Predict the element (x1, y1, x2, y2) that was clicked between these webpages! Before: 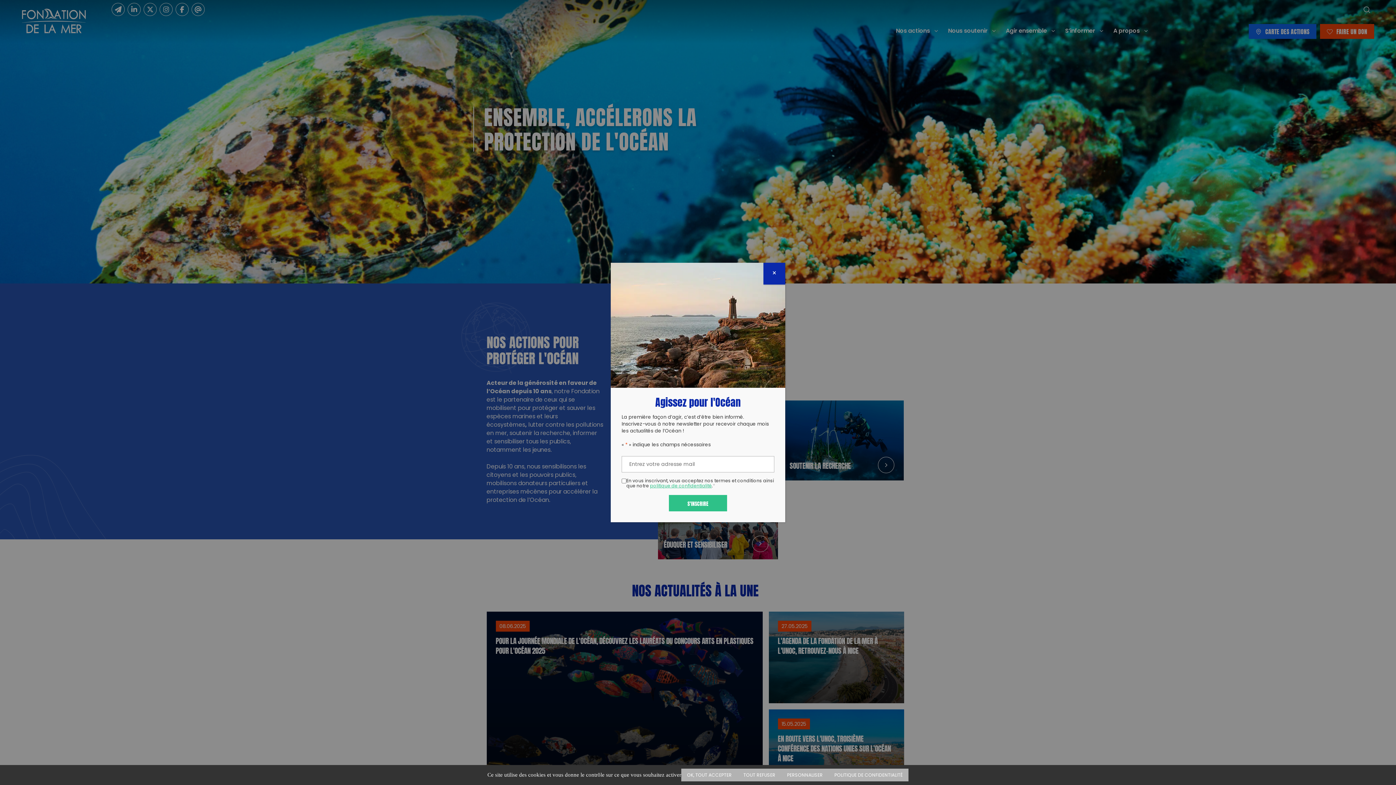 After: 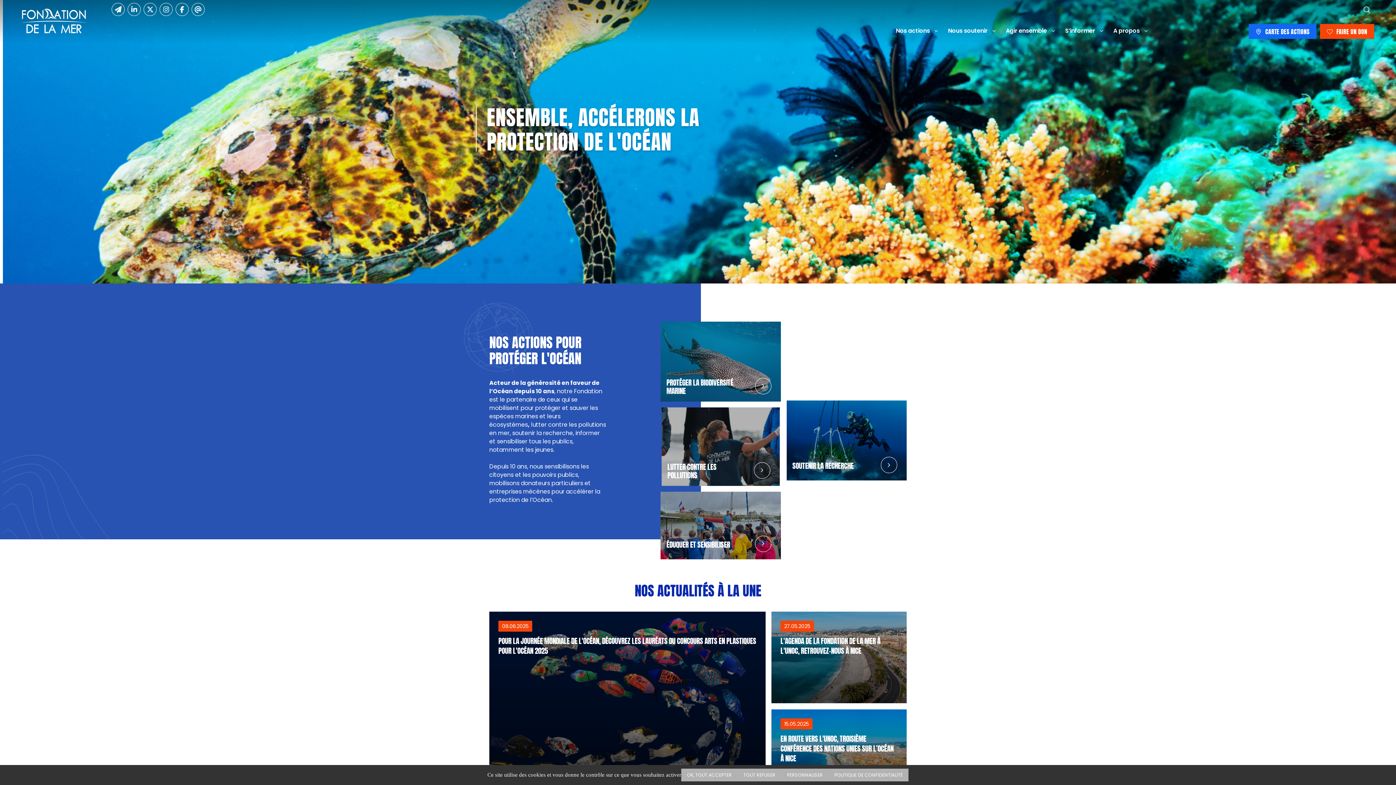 Action: bbox: (763, 262, 785, 284) label: Fermer